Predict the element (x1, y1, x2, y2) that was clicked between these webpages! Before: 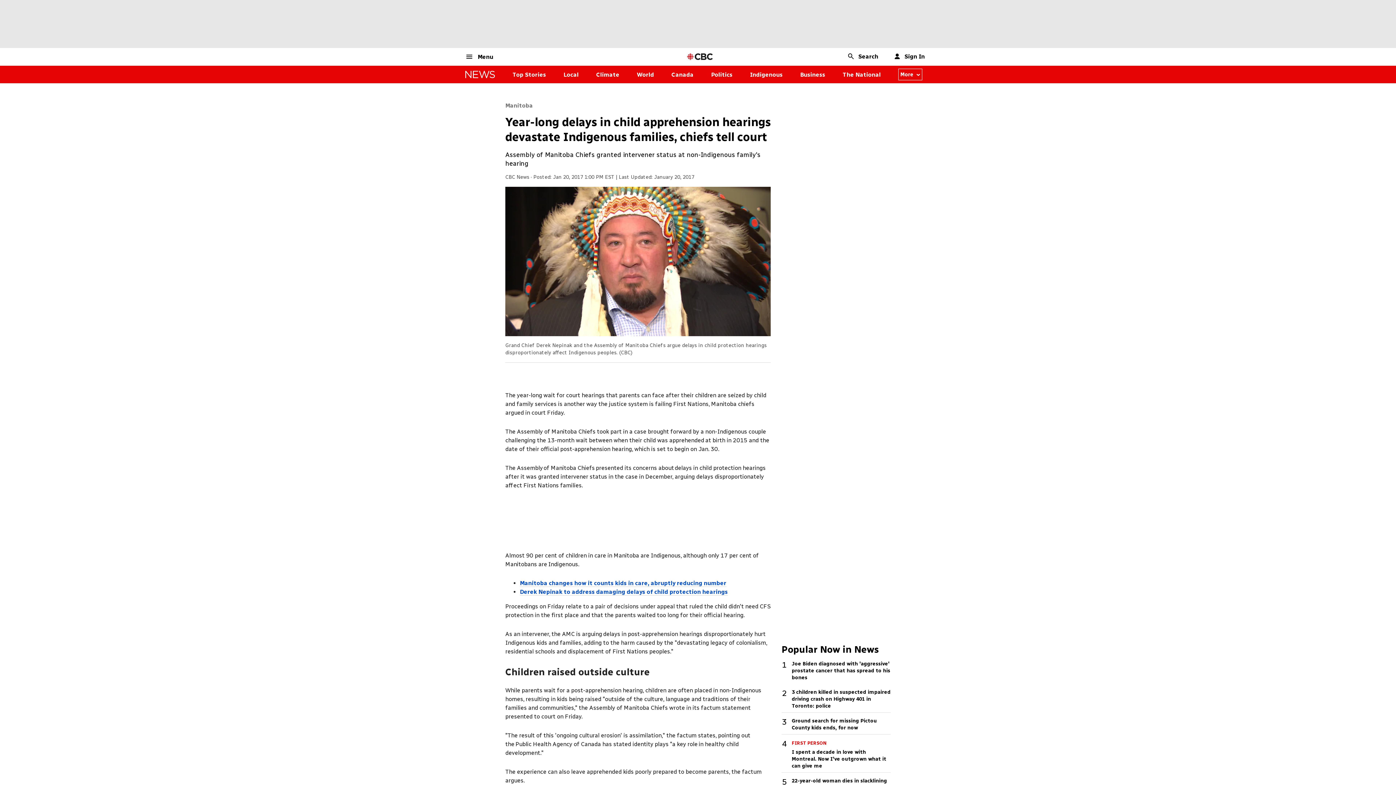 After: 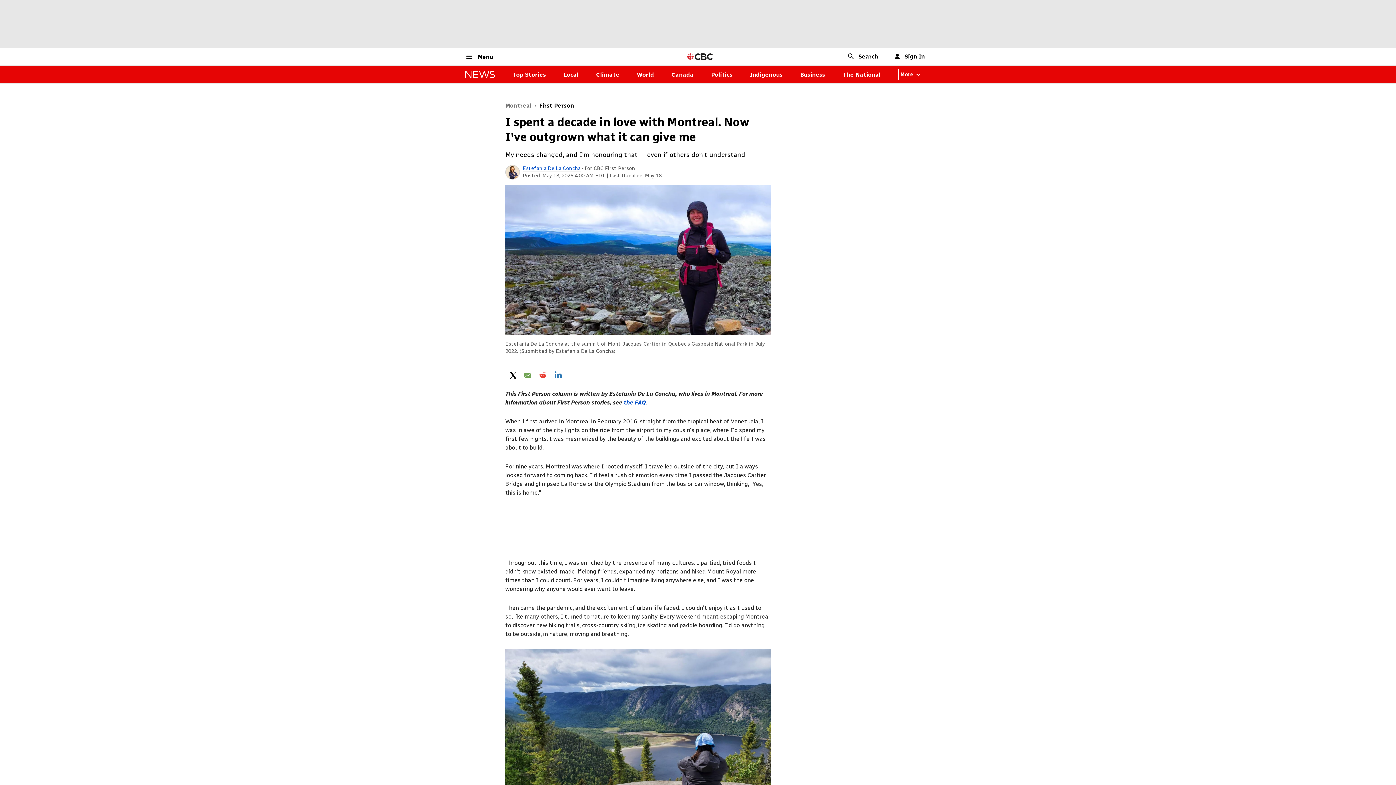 Action: bbox: (792, 739, 890, 772) label: FIRST PERSON
I spent a decade in love with Montreal. Now I've outgrown what it can give me